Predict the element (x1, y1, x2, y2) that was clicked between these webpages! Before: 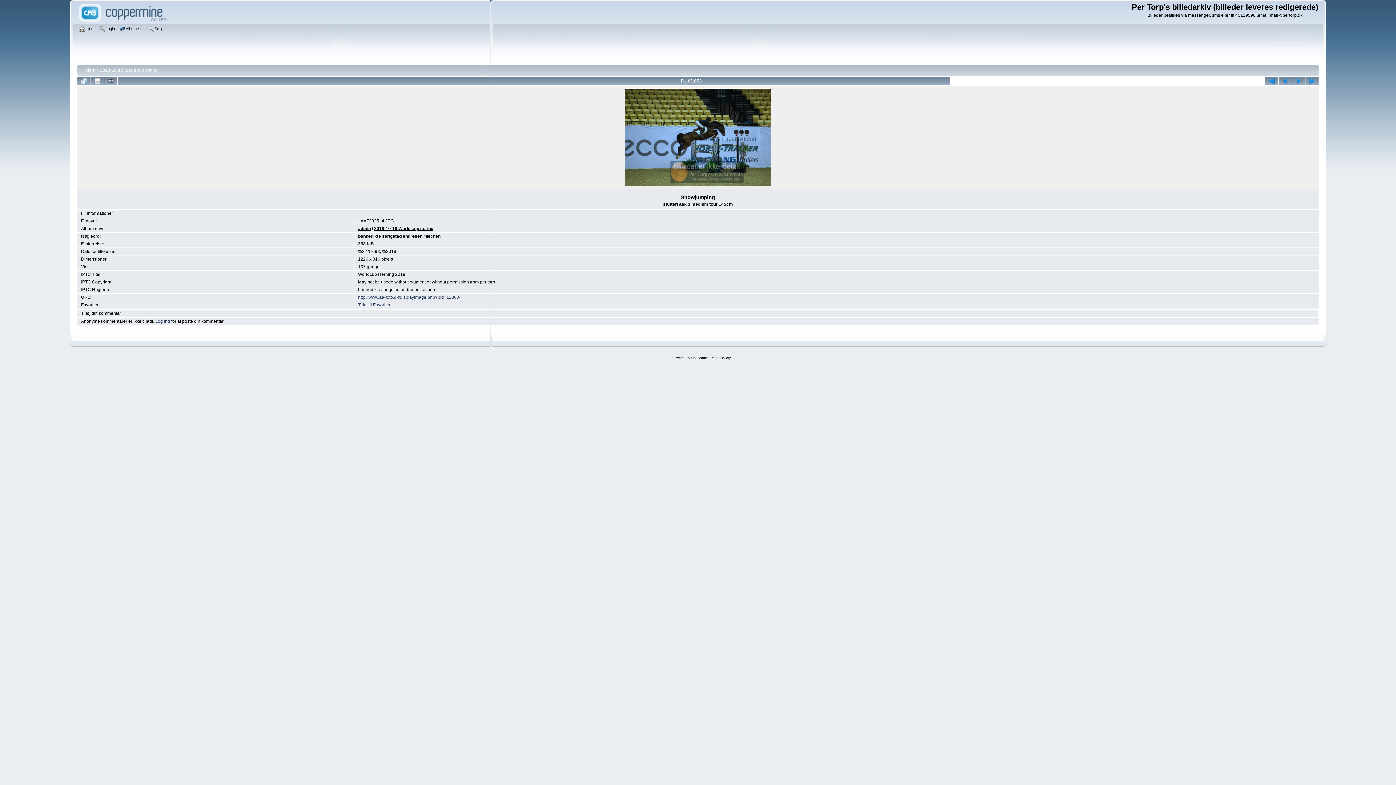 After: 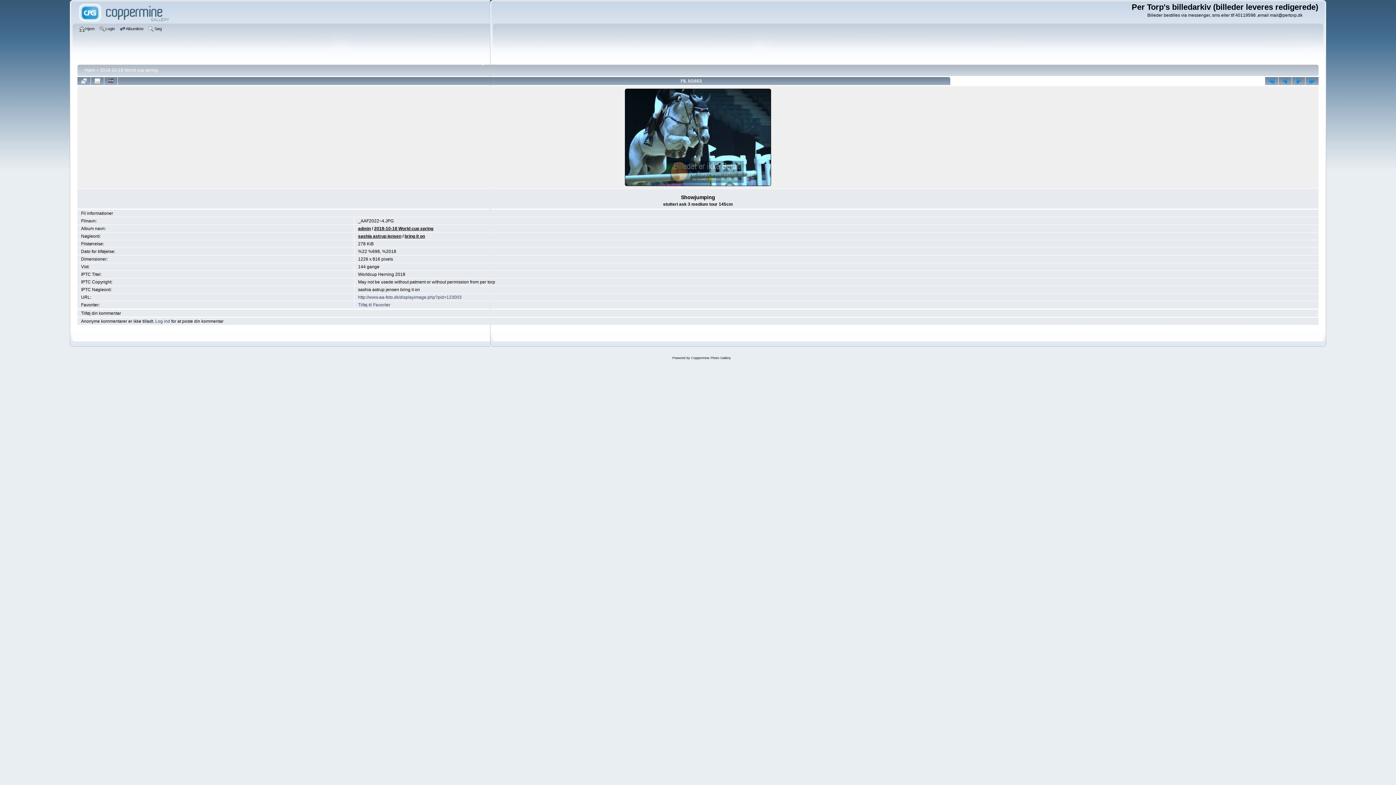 Action: bbox: (1278, 77, 1292, 85)